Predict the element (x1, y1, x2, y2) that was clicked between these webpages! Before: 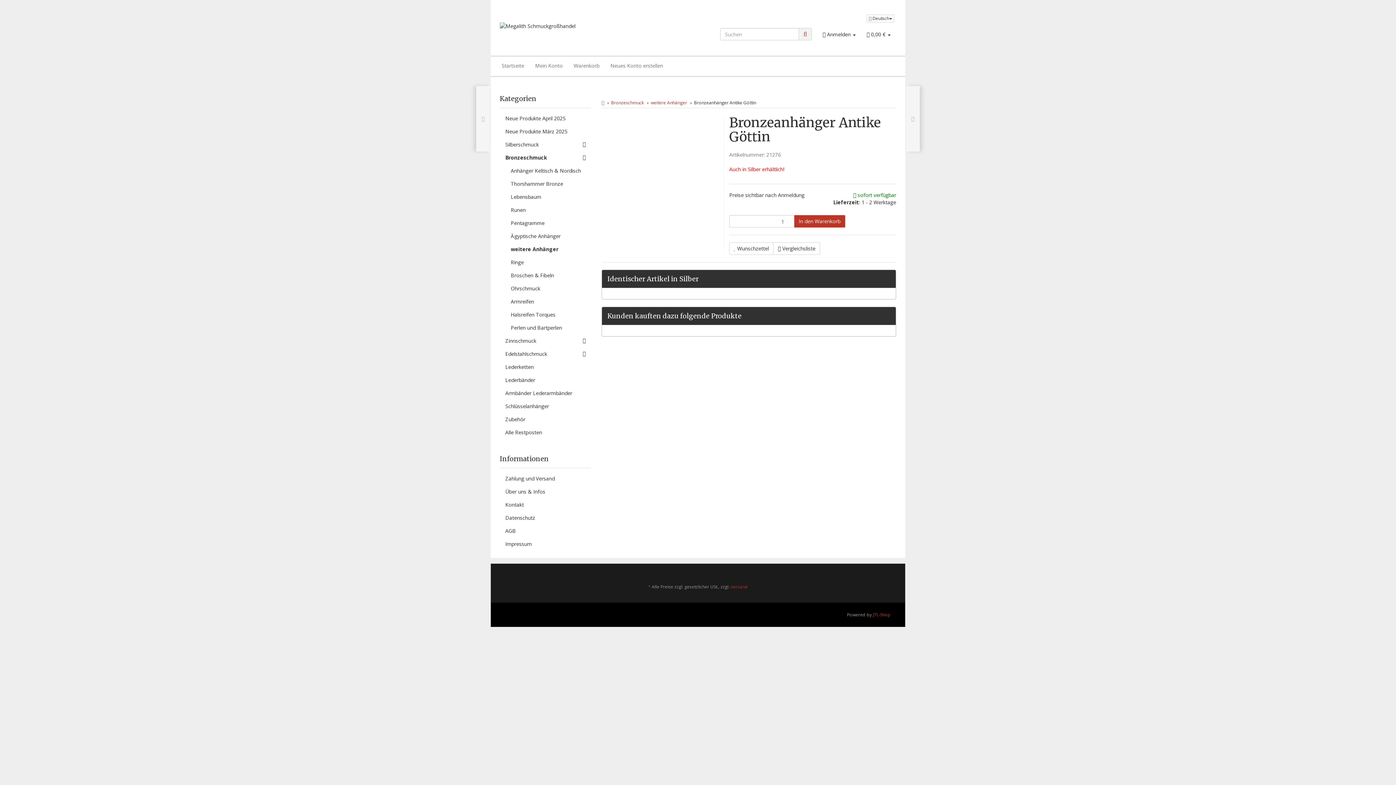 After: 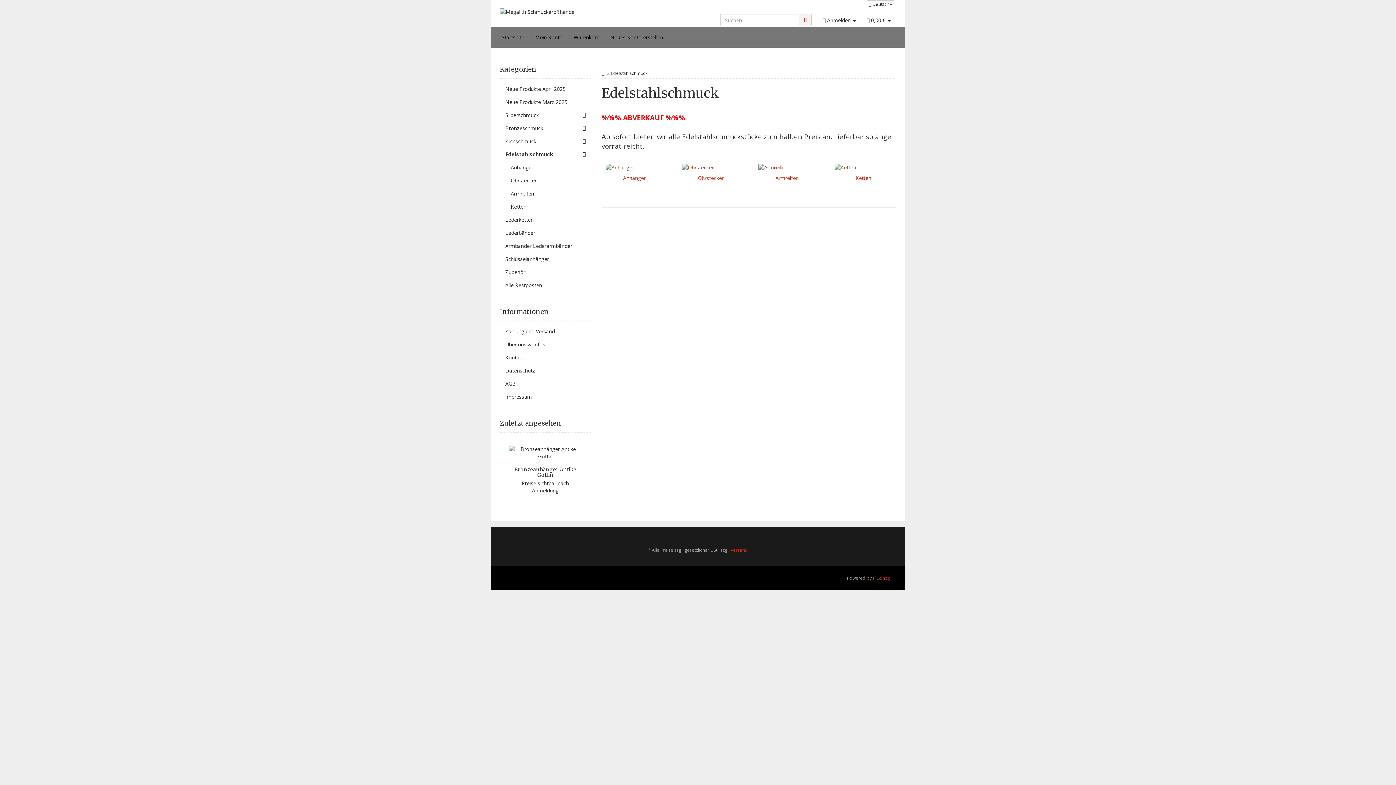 Action: label: Edelstahlschmuck bbox: (500, 347, 590, 360)